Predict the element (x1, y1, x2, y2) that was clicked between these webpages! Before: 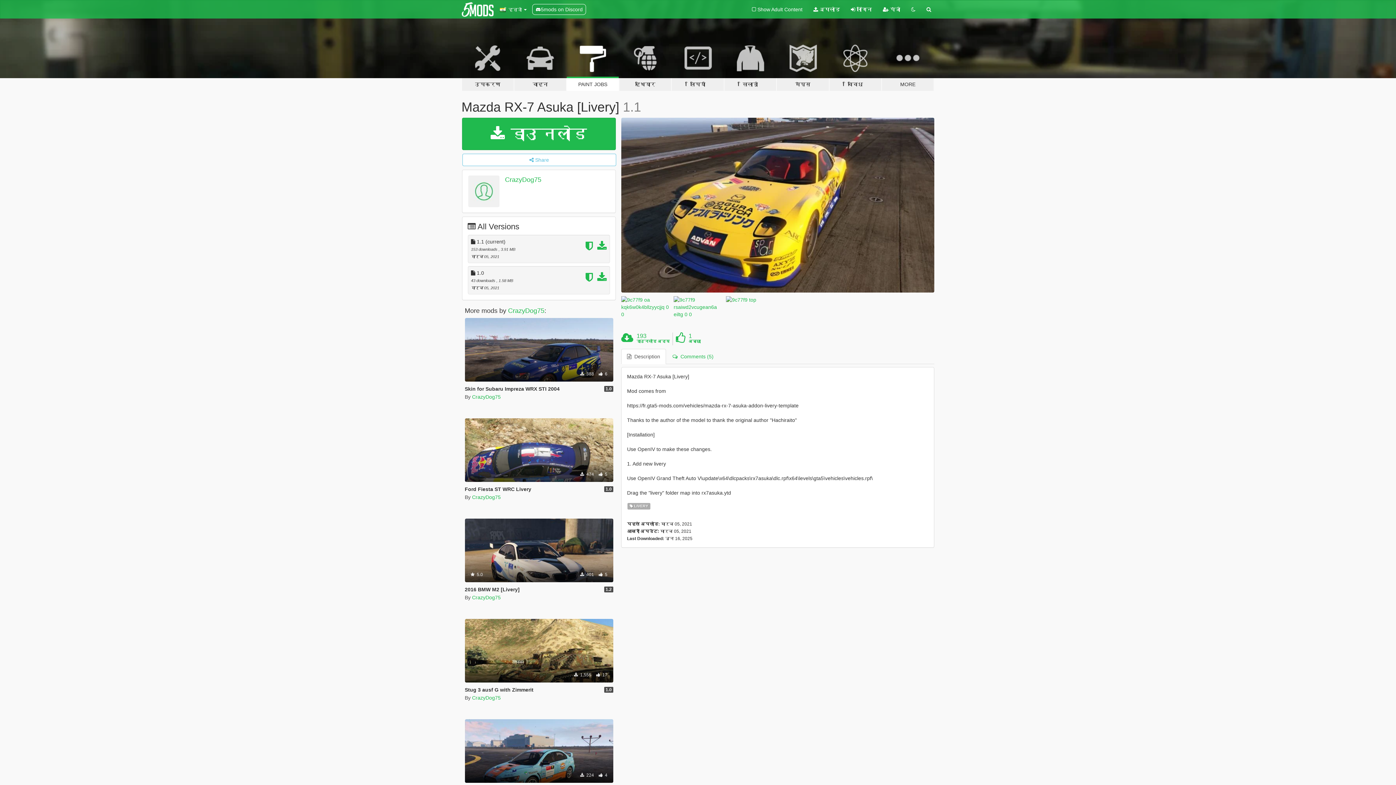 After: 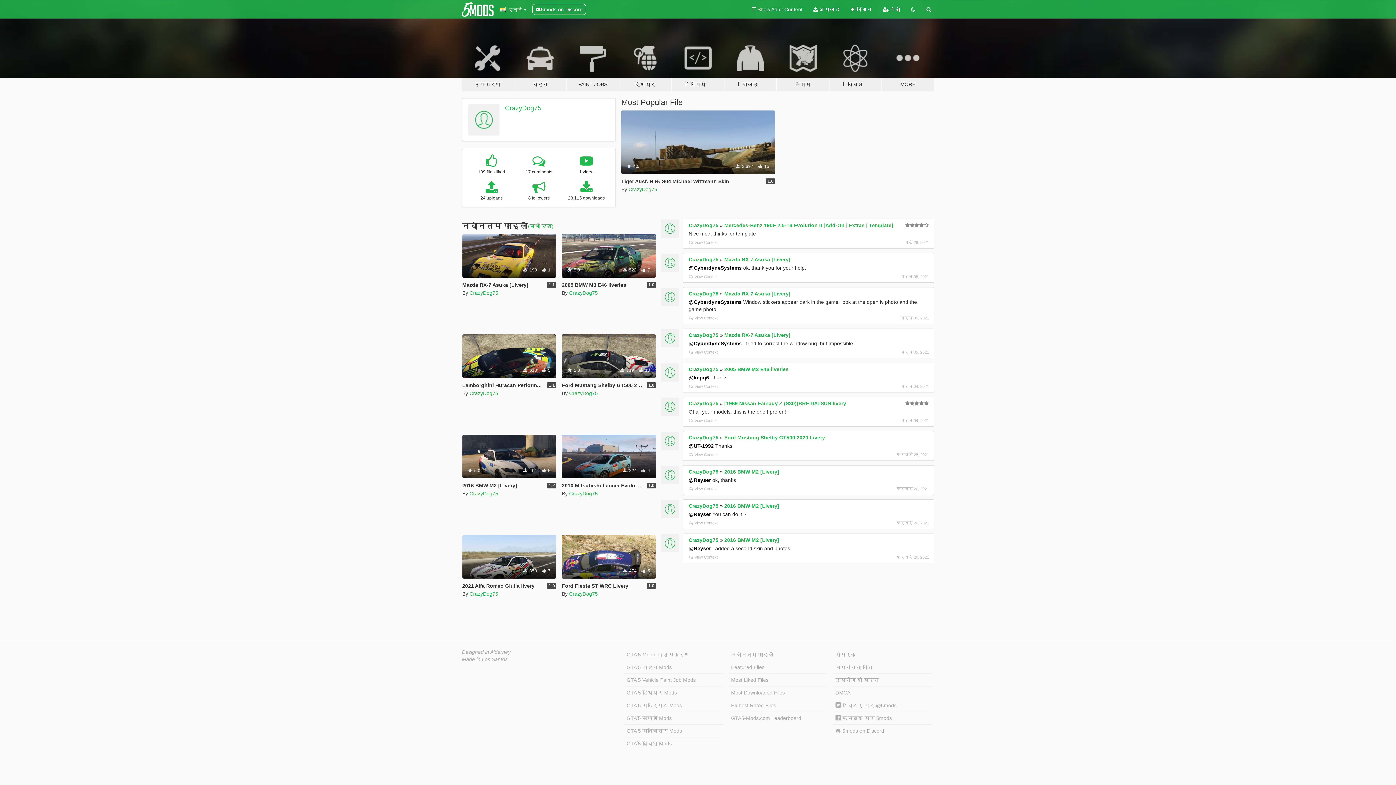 Action: bbox: (505, 176, 541, 183) label: CrazyDog75